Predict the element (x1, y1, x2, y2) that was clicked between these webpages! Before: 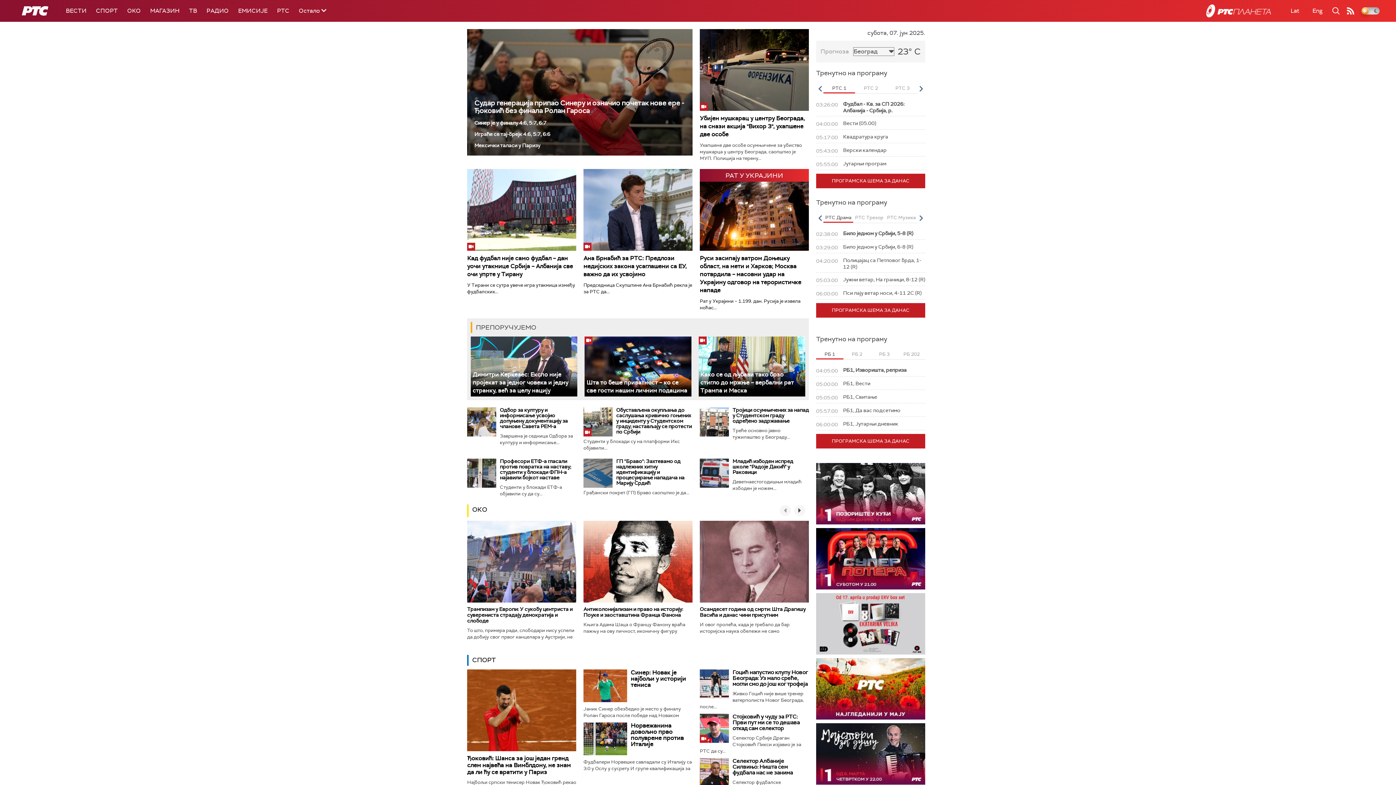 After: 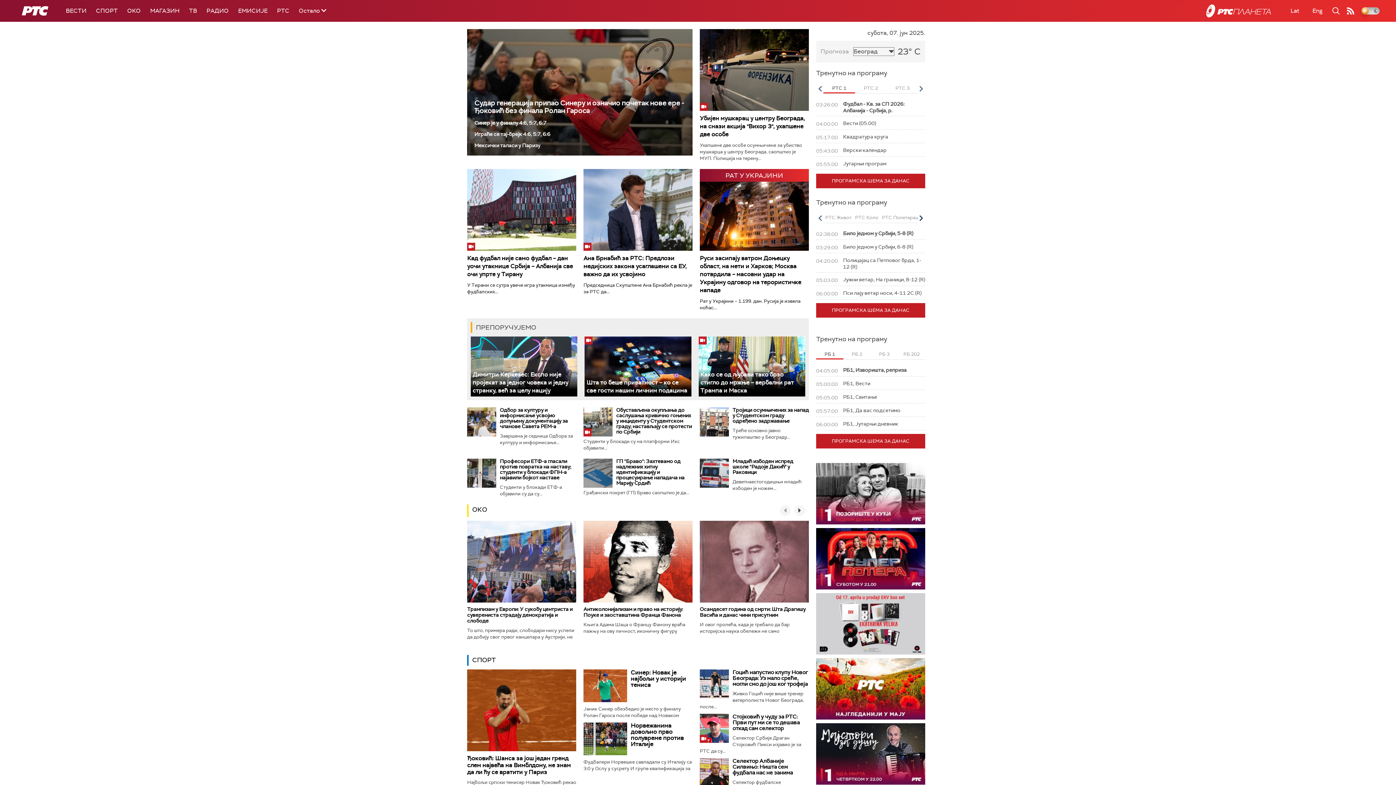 Action: label: Next bbox: (918, 213, 924, 222)